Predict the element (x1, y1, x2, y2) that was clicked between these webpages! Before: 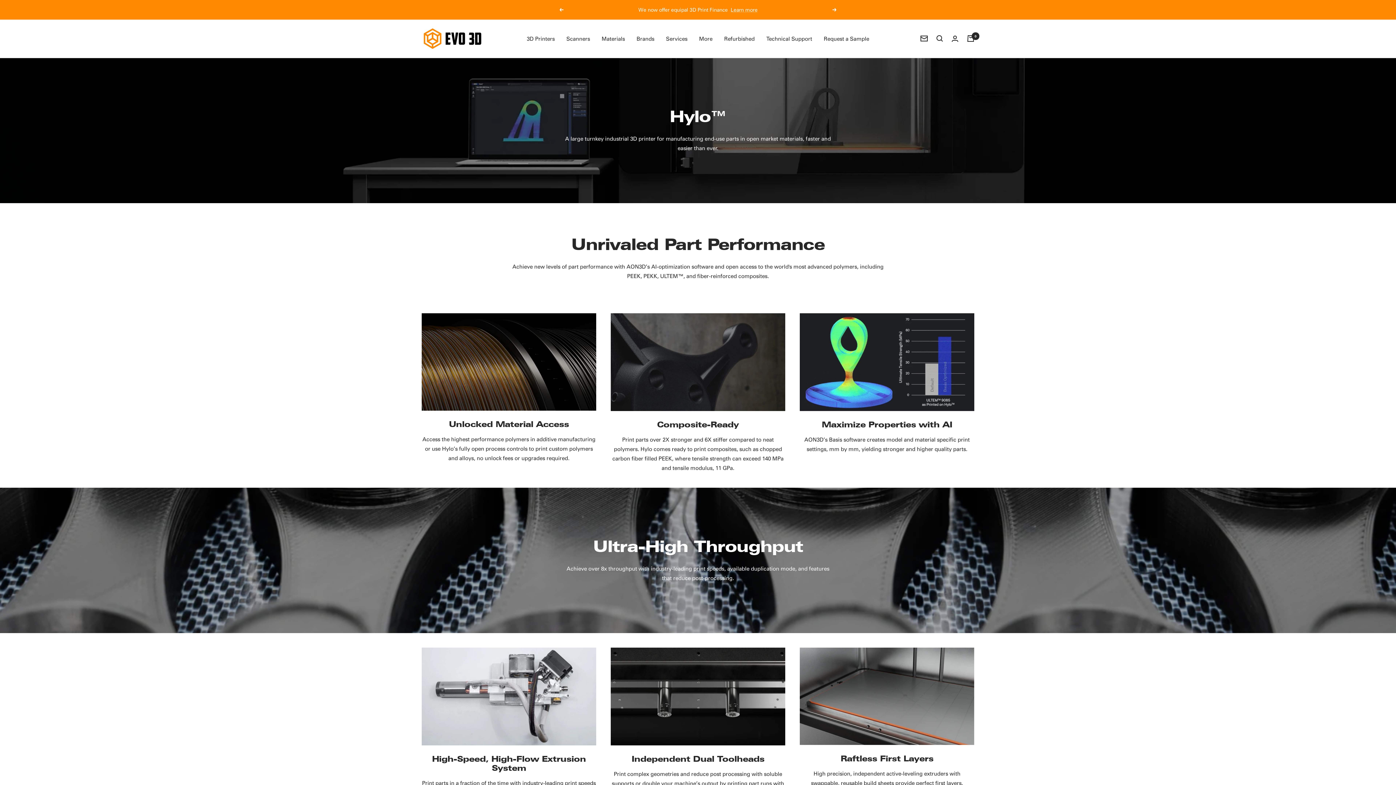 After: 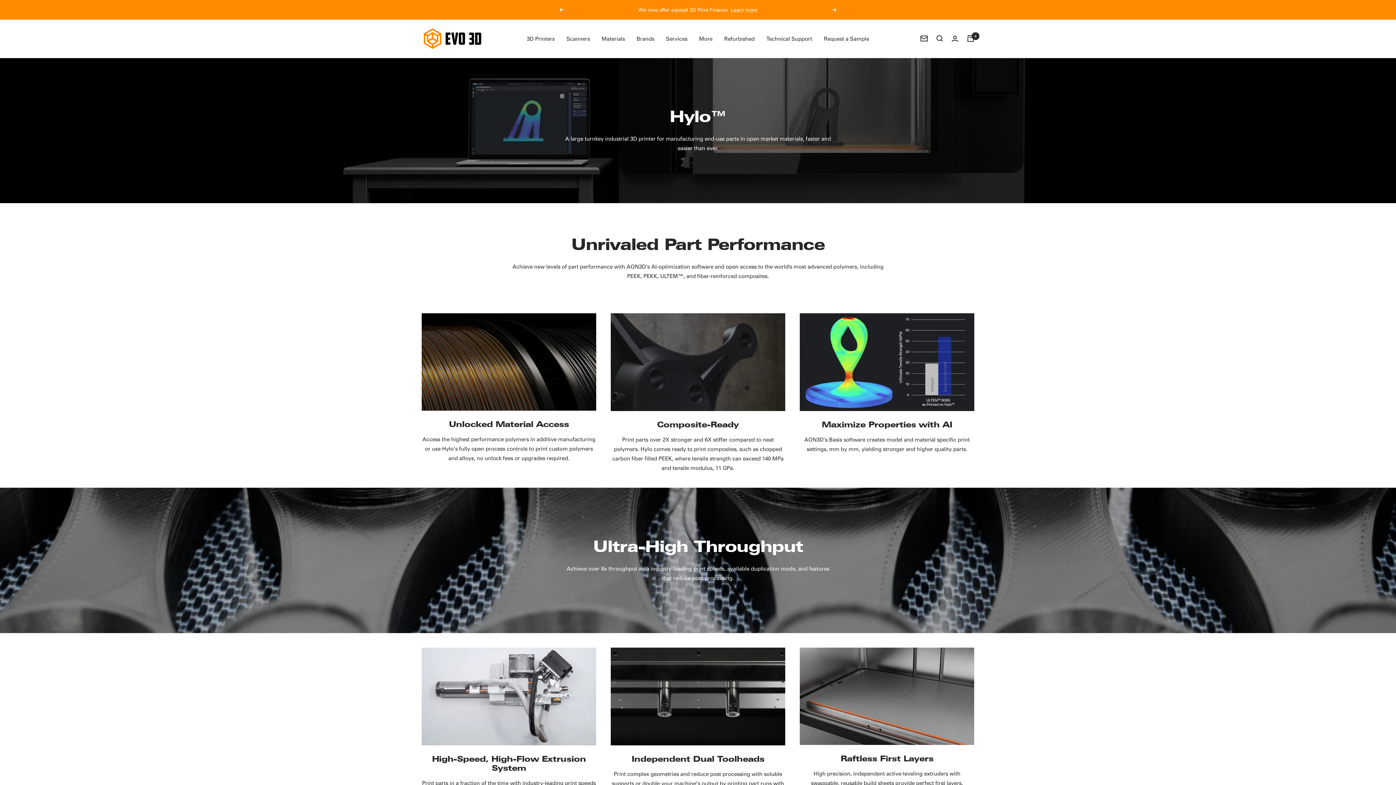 Action: bbox: (559, 8, 563, 11) label: Previous